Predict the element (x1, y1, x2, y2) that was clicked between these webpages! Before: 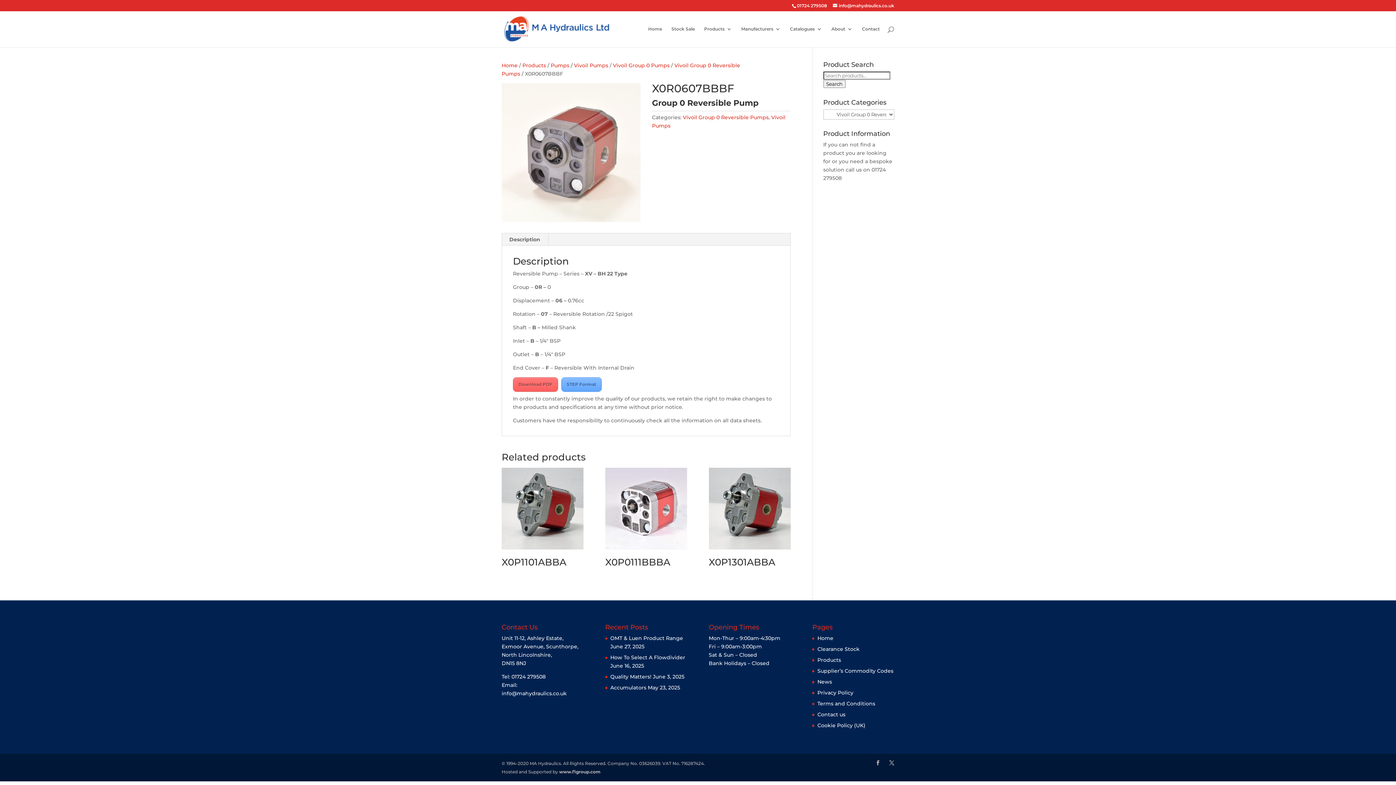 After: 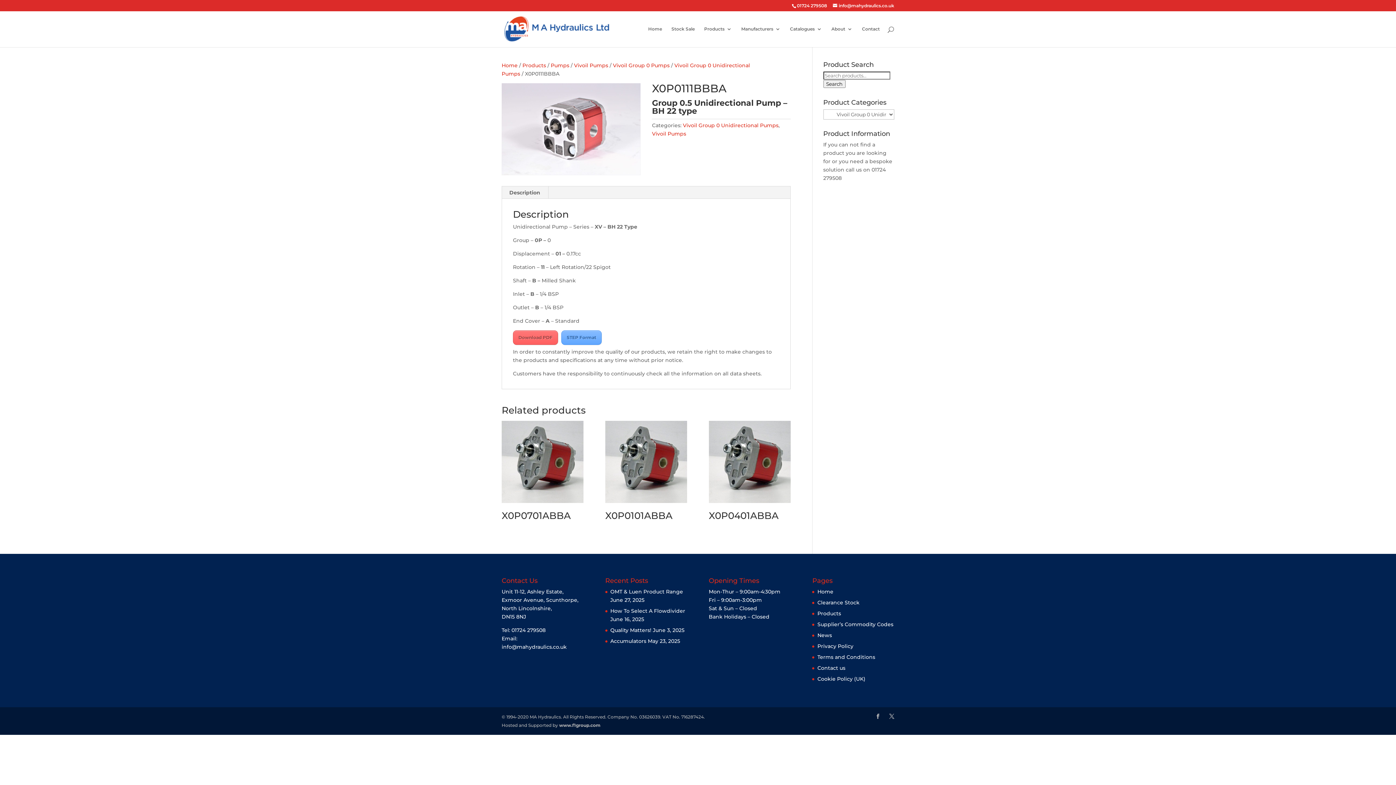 Action: bbox: (605, 467, 687, 572) label: X0P0111BBBA